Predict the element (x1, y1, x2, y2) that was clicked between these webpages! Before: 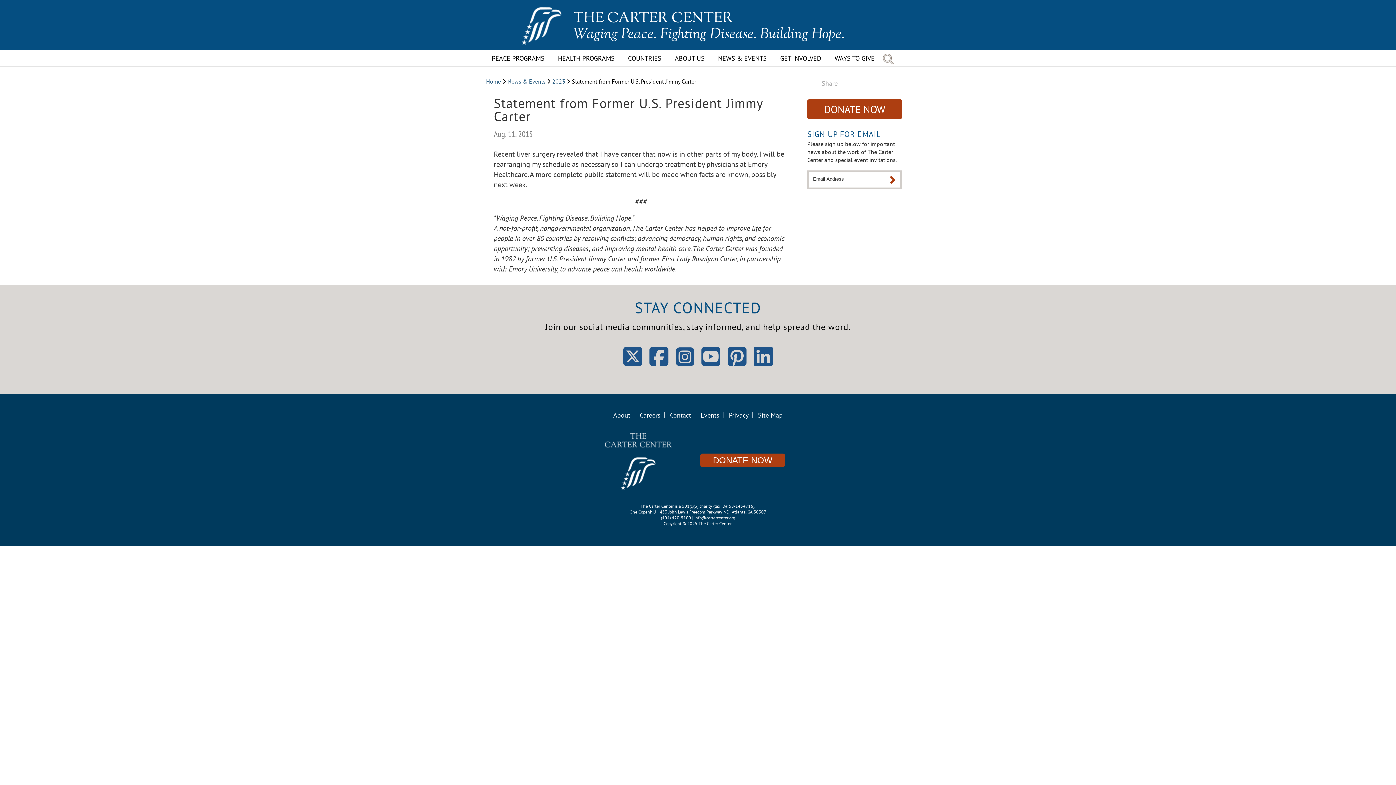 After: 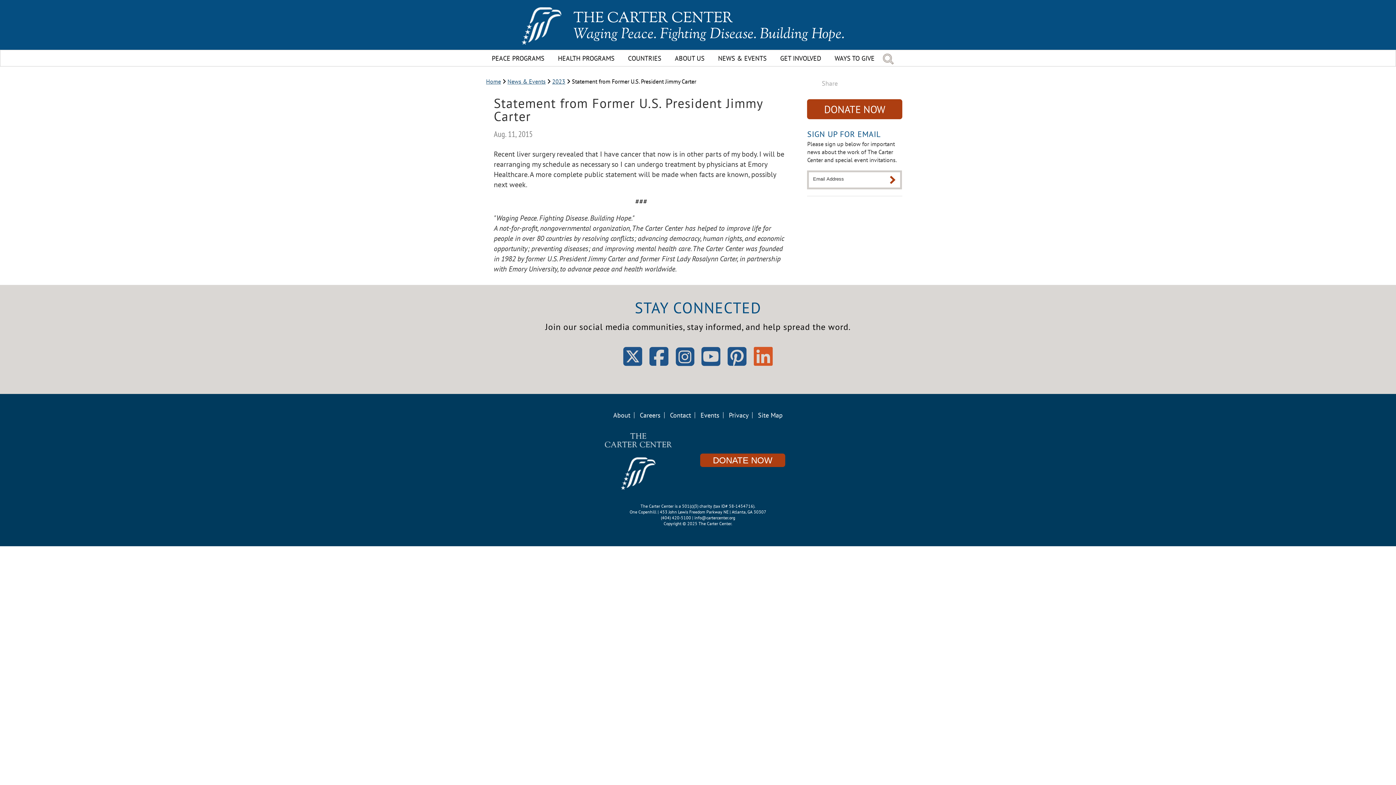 Action: label: Open LinkedIn bbox: (754, 361, 772, 365)